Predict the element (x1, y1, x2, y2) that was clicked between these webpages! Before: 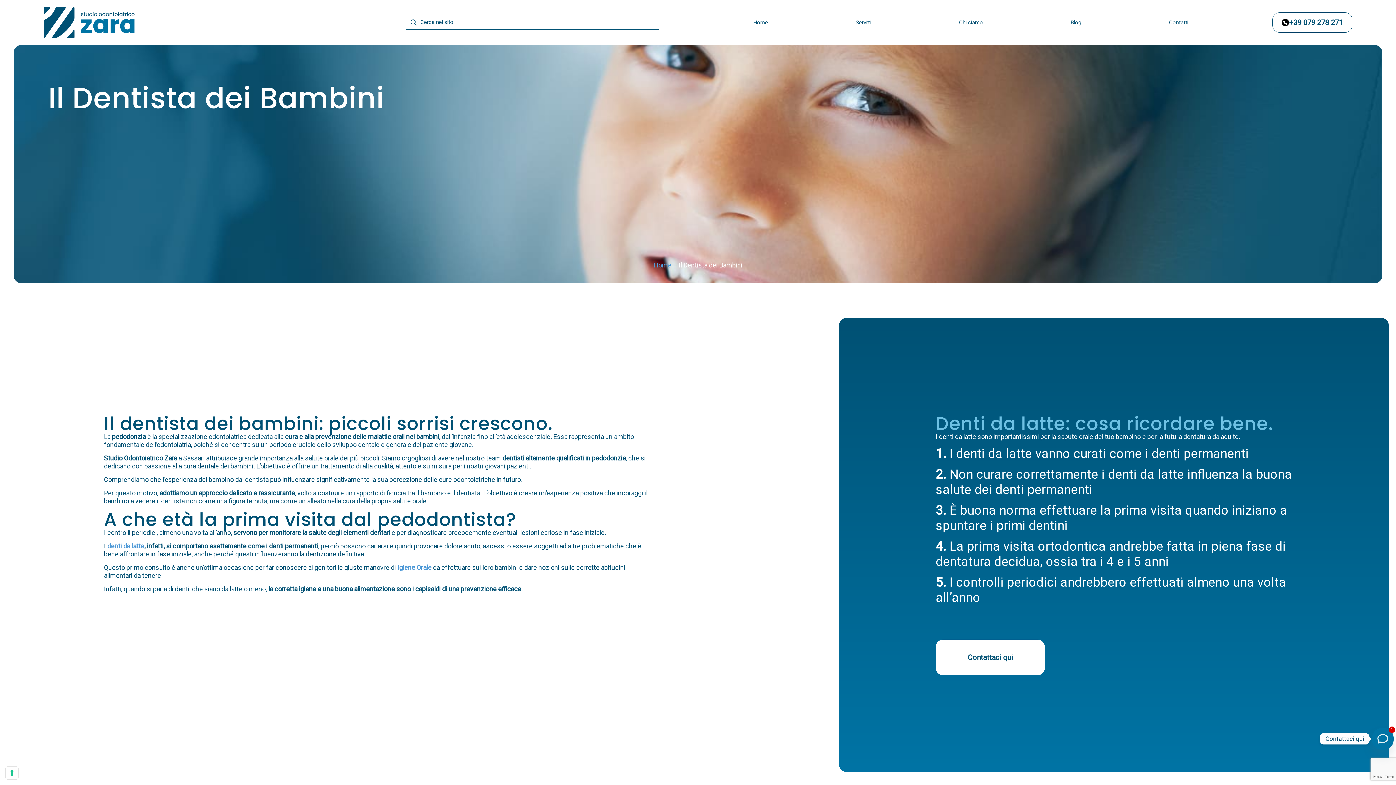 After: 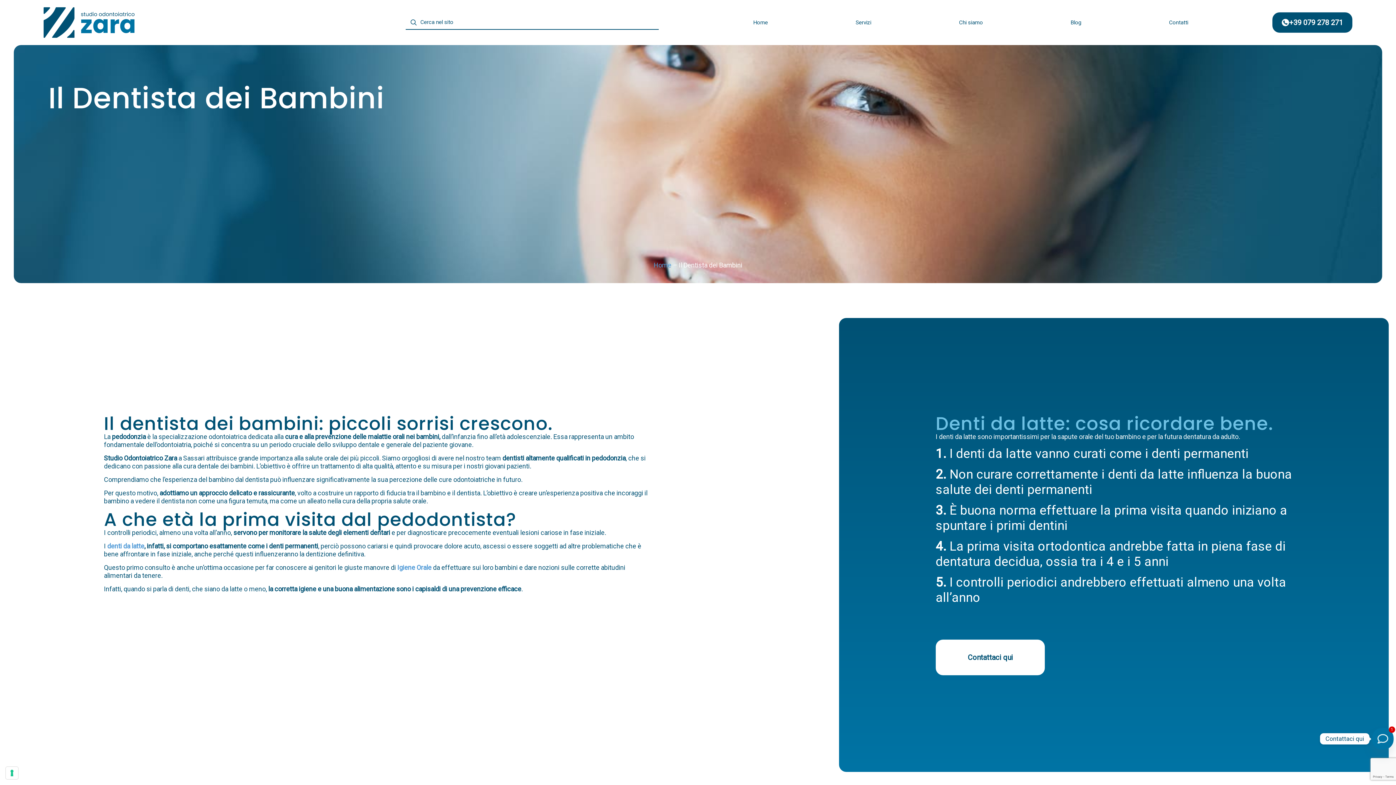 Action: bbox: (1272, 12, 1352, 32) label: +39 079 278 271